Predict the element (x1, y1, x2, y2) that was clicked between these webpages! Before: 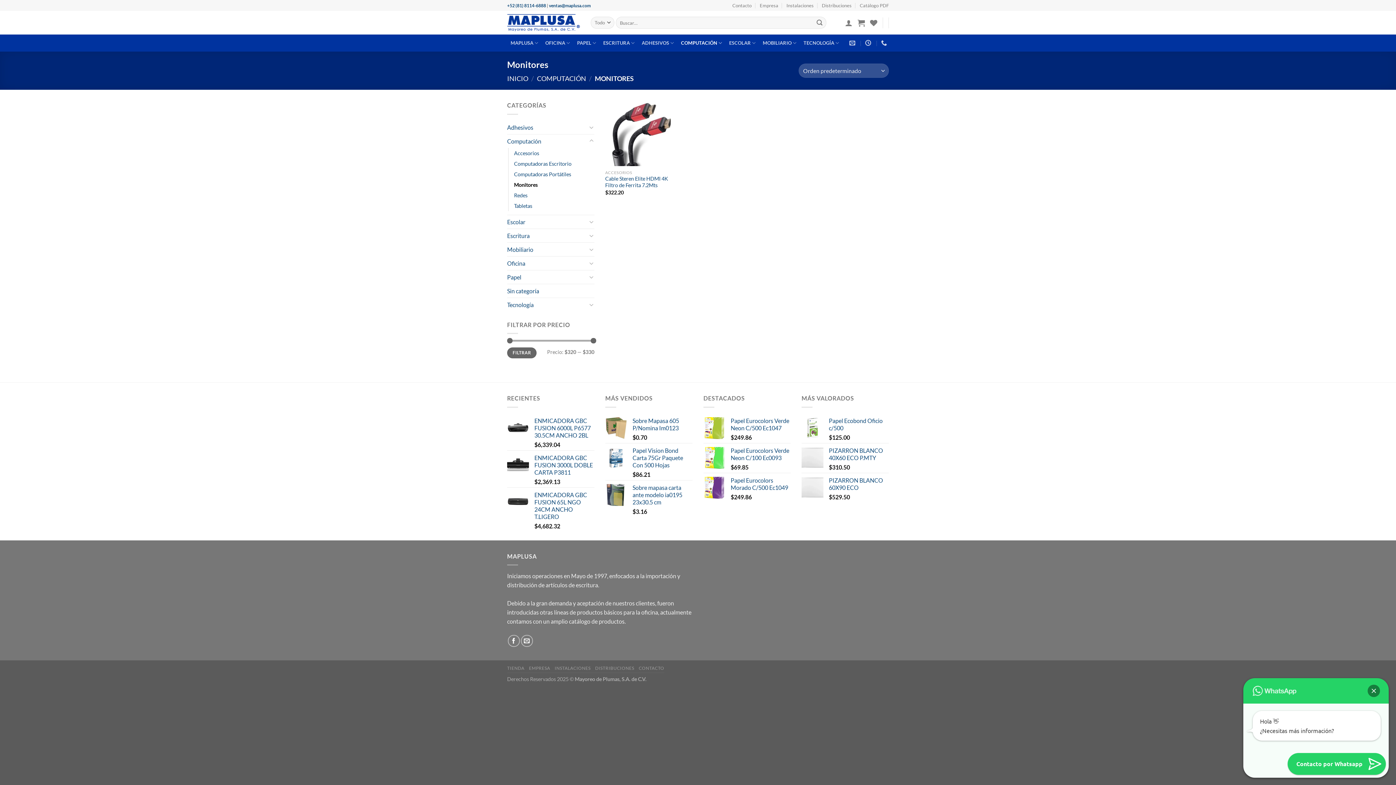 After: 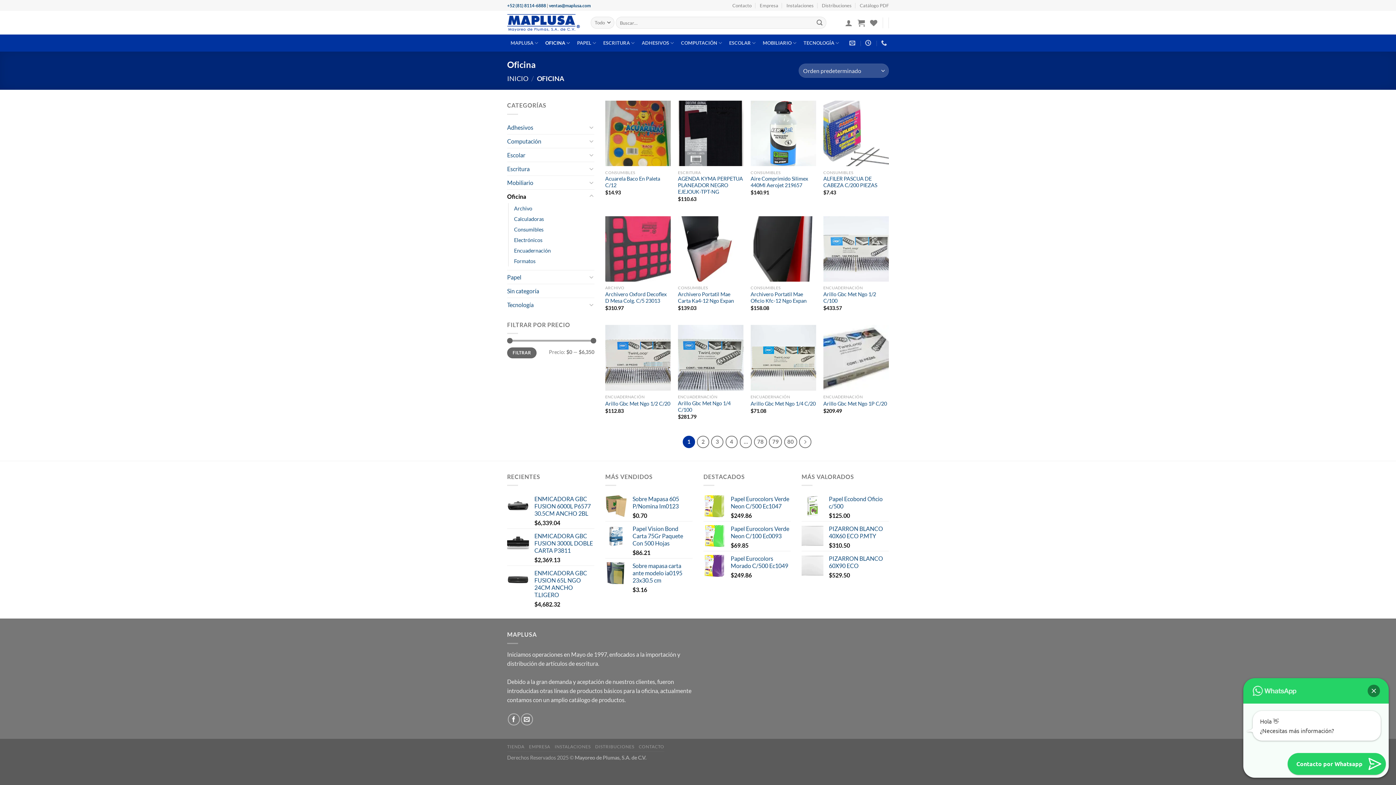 Action: label: Oficina bbox: (507, 256, 587, 270)